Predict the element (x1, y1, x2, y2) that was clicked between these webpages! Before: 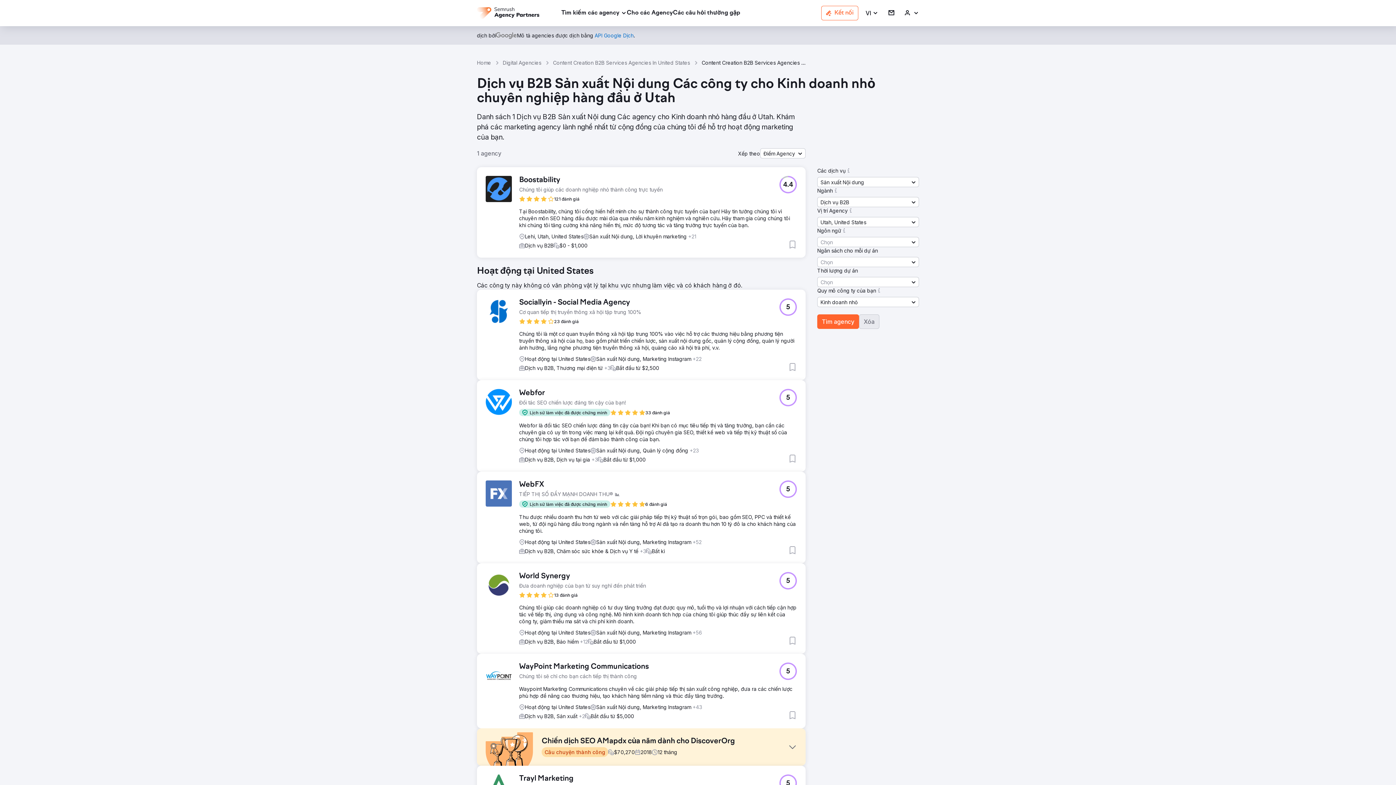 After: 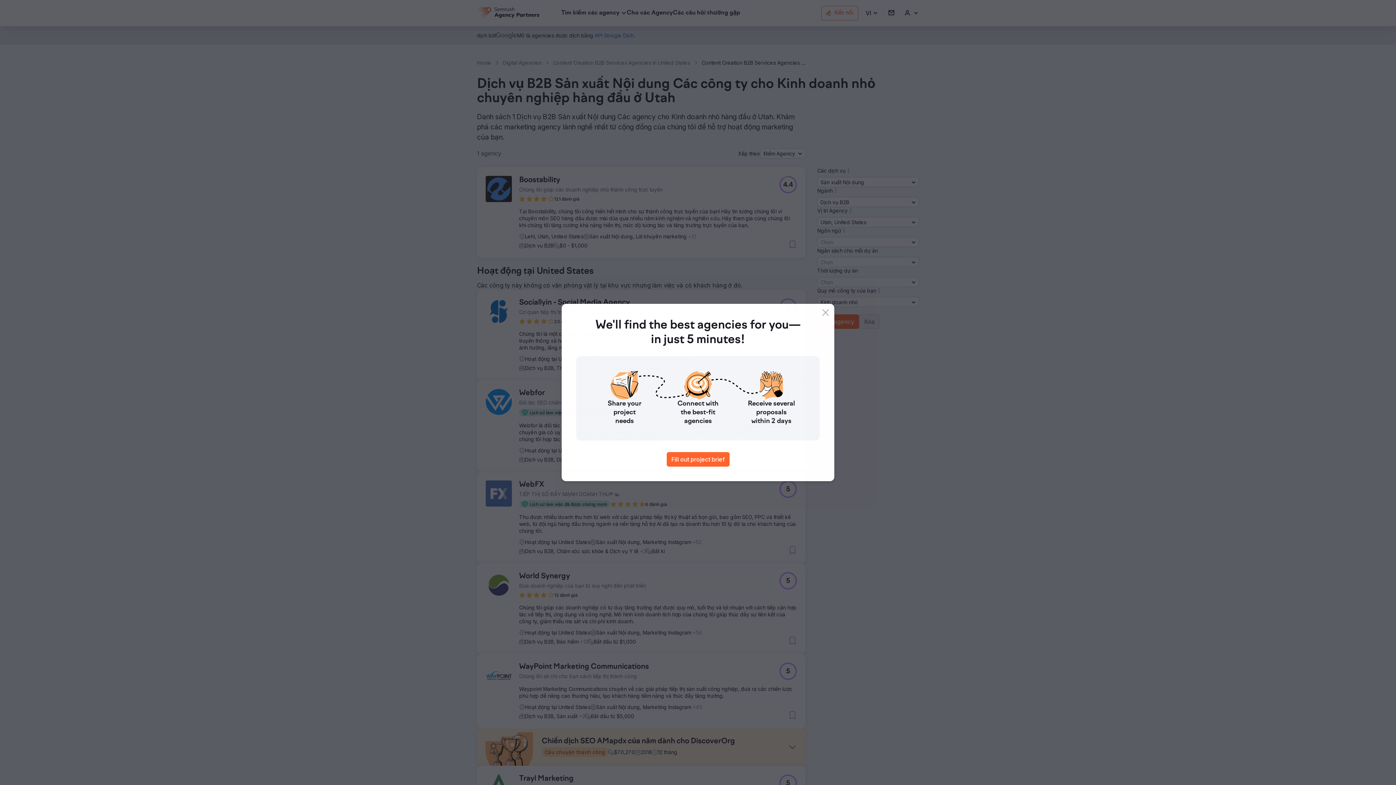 Action: label: Sociallyin - Social Media Agency bbox: (519, 298, 641, 307)